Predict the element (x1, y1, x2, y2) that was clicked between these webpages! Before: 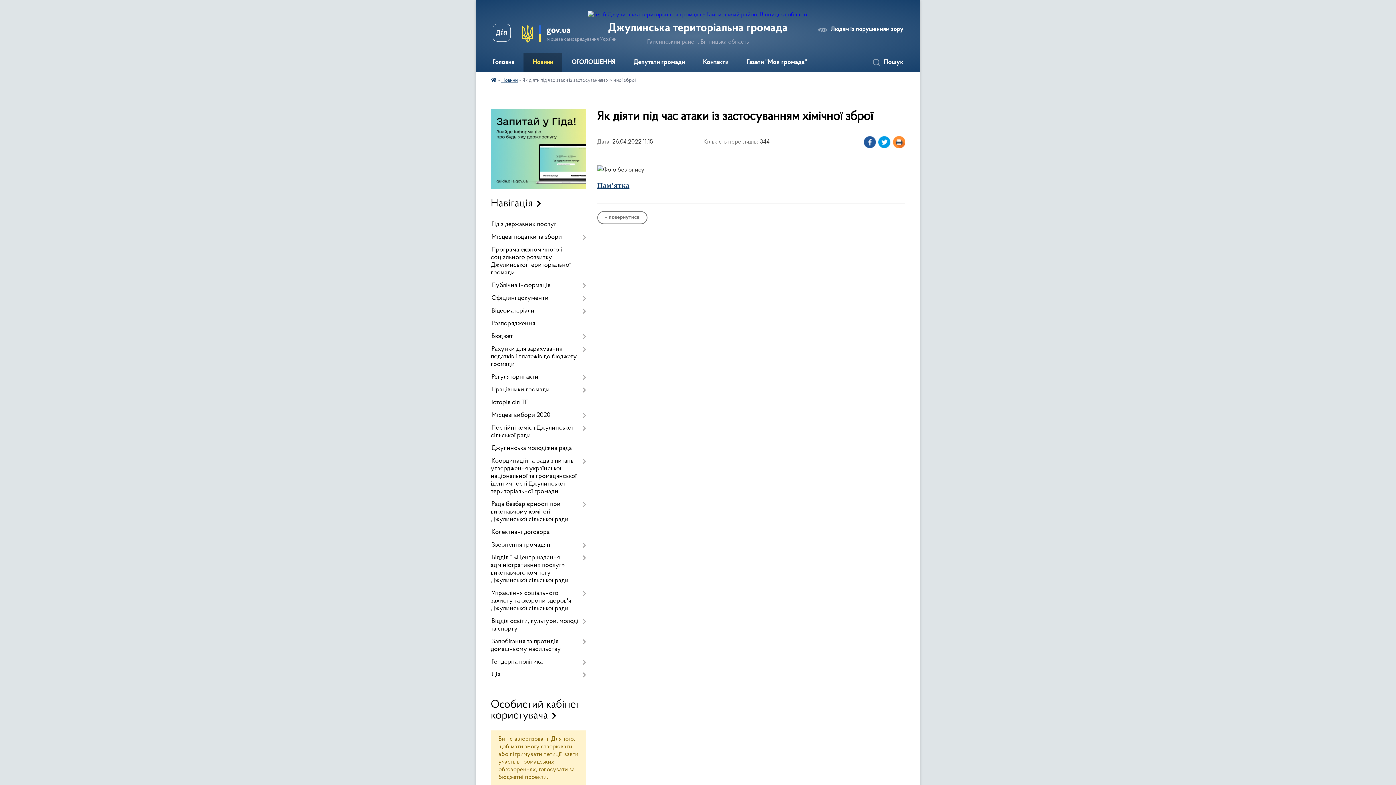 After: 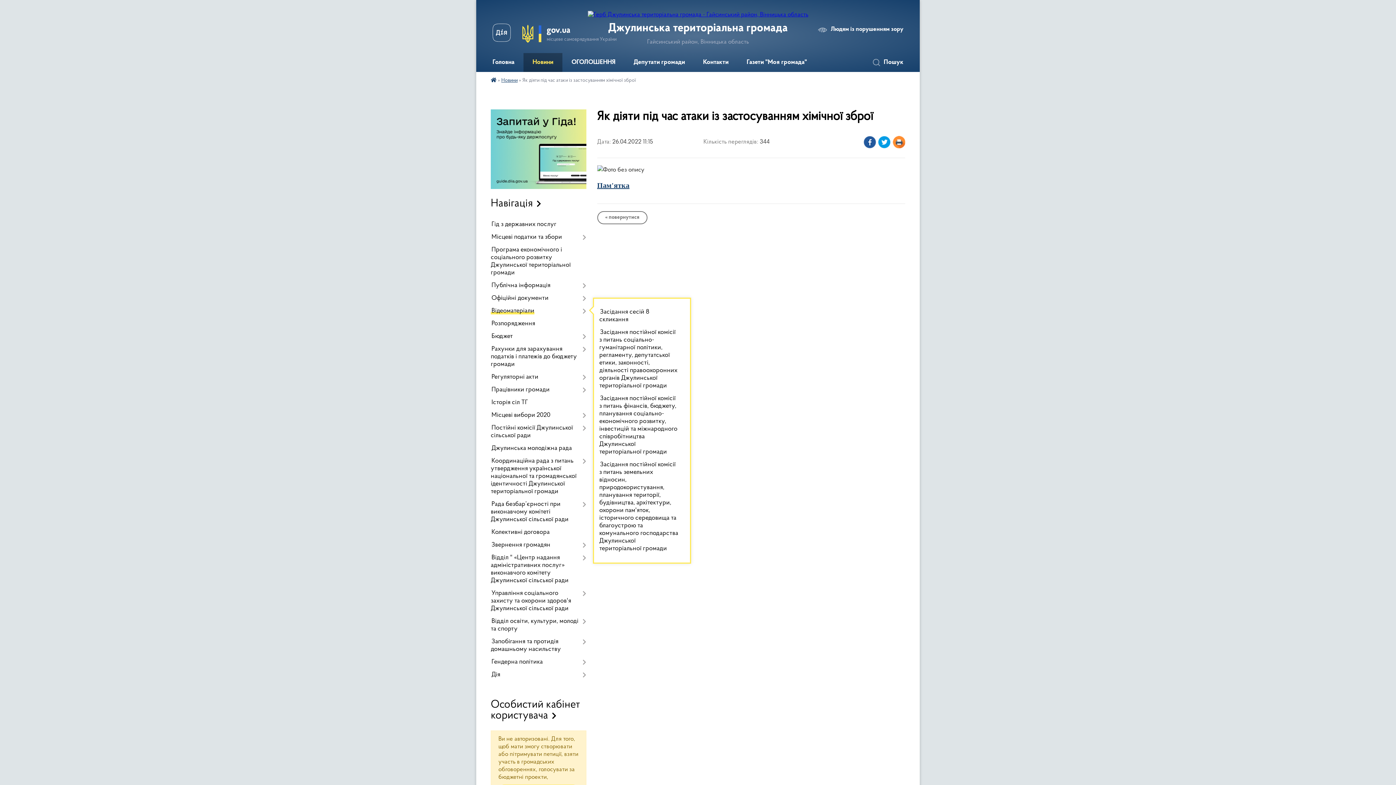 Action: bbox: (490, 305, 586, 317) label: Відеоматеріали